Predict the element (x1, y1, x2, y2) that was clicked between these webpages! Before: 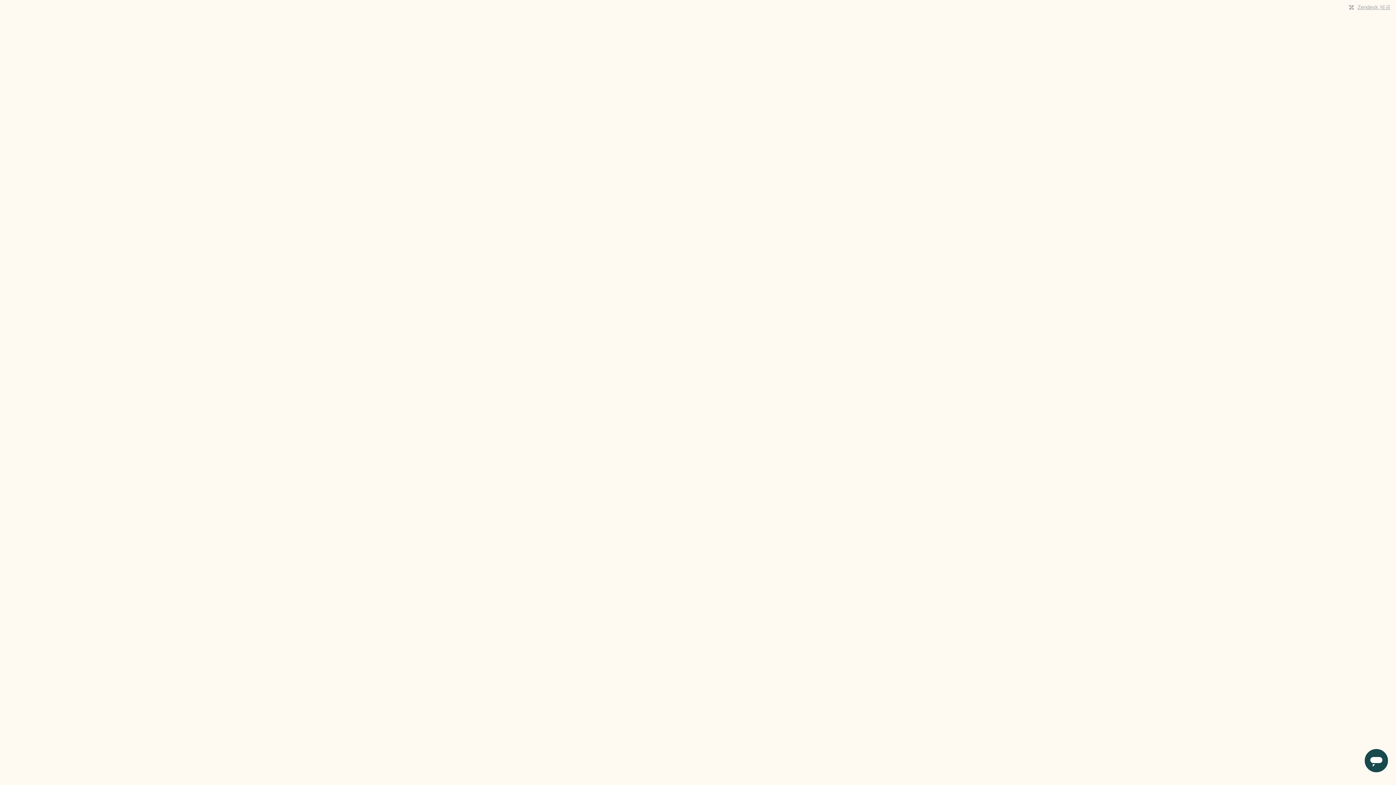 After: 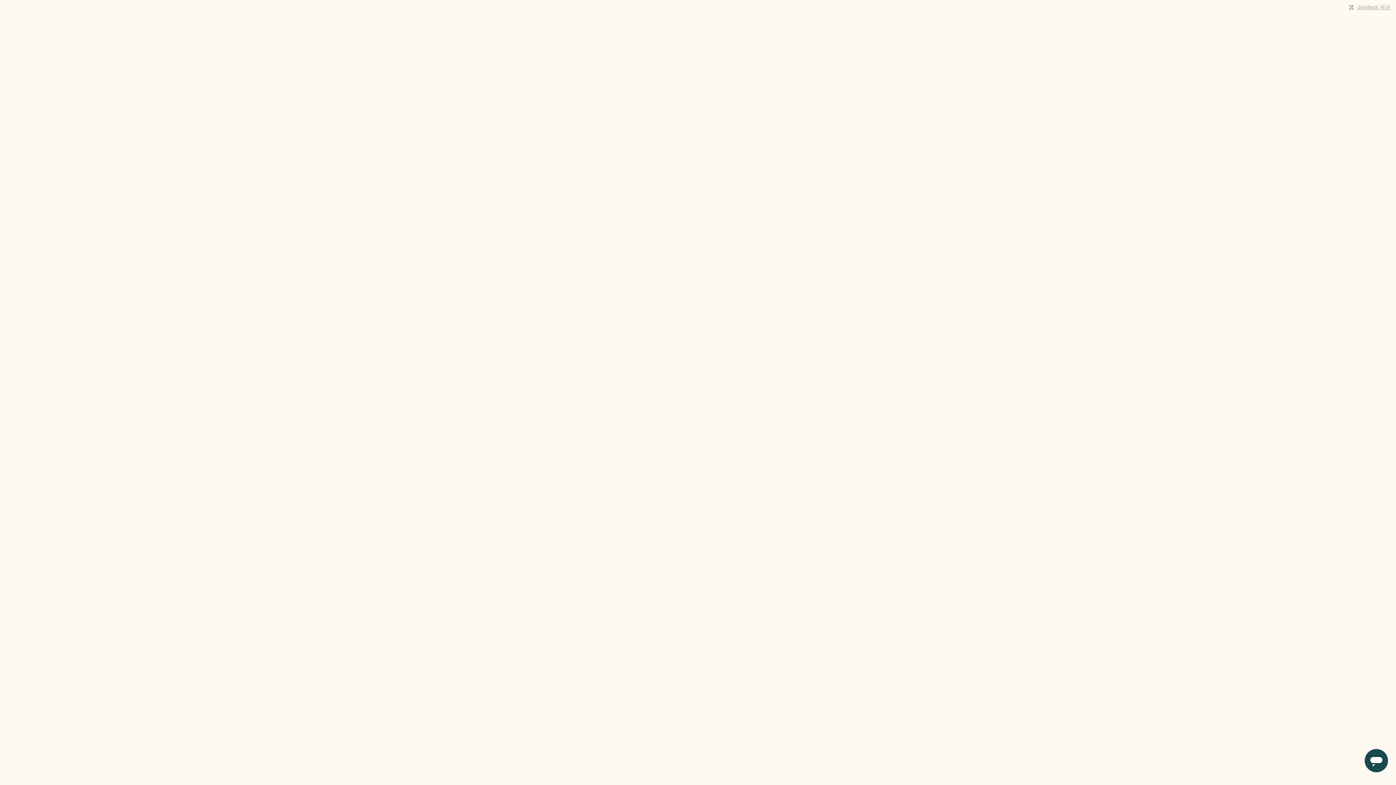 Action: label: Zendesk 제공 bbox: (1357, 4, 1390, 10)